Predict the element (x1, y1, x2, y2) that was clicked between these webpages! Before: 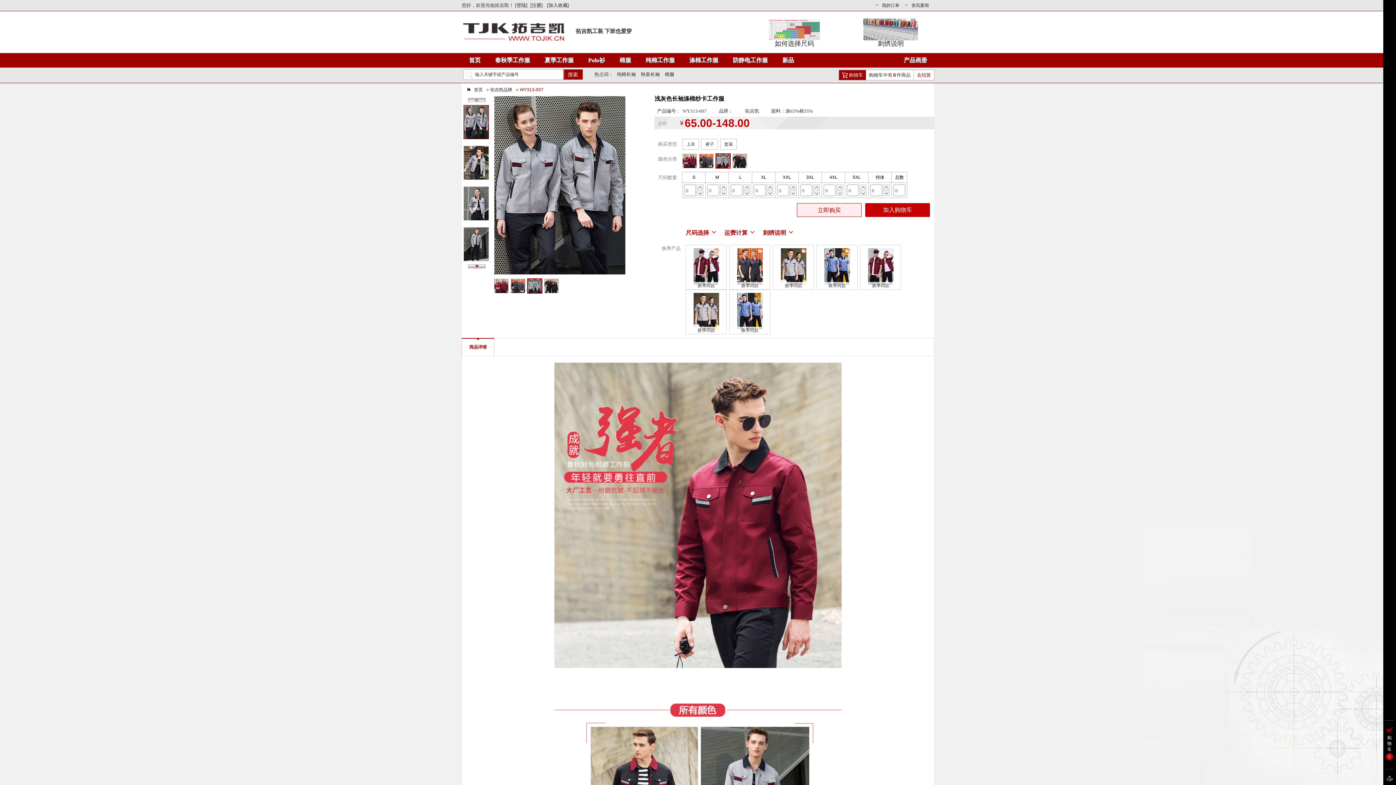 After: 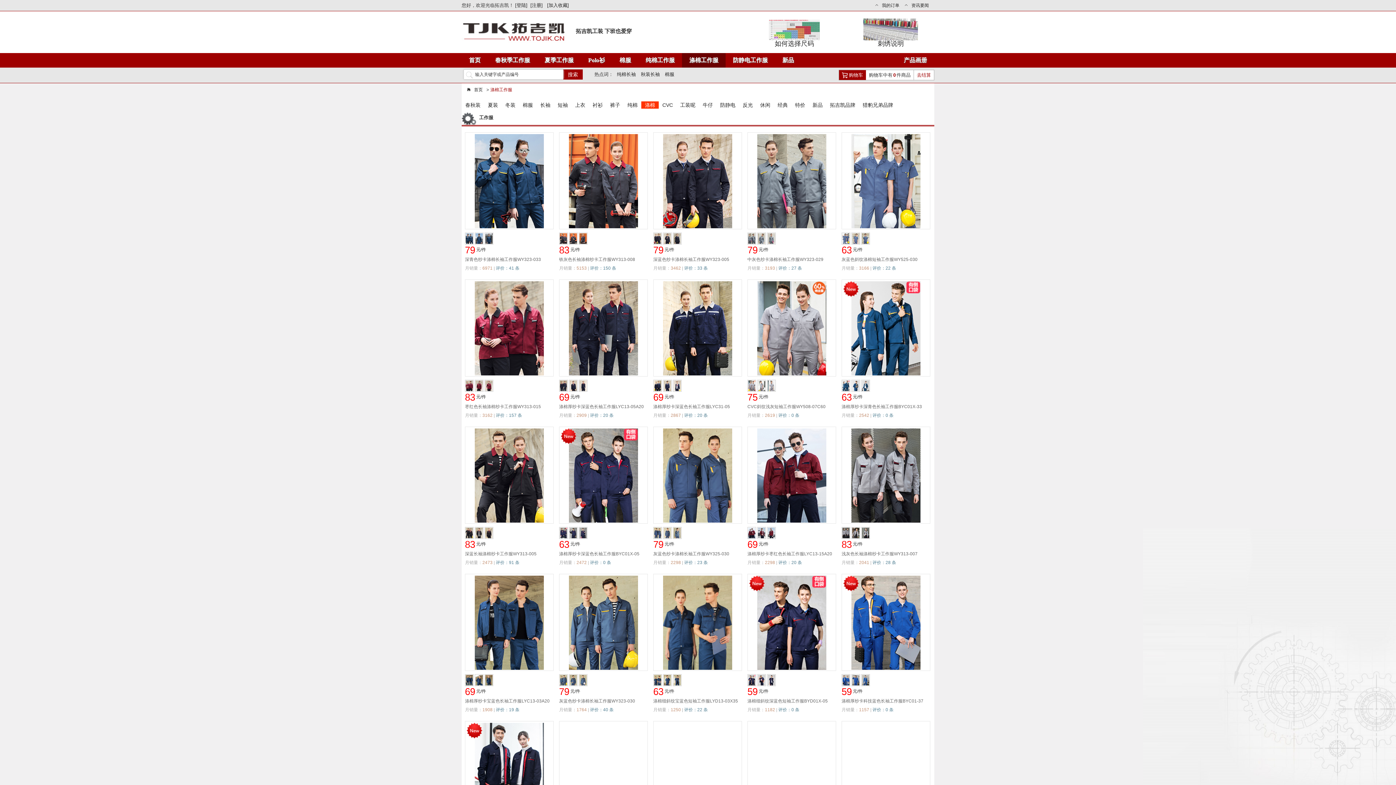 Action: bbox: (689, 57, 718, 63) label: 涤棉工作服